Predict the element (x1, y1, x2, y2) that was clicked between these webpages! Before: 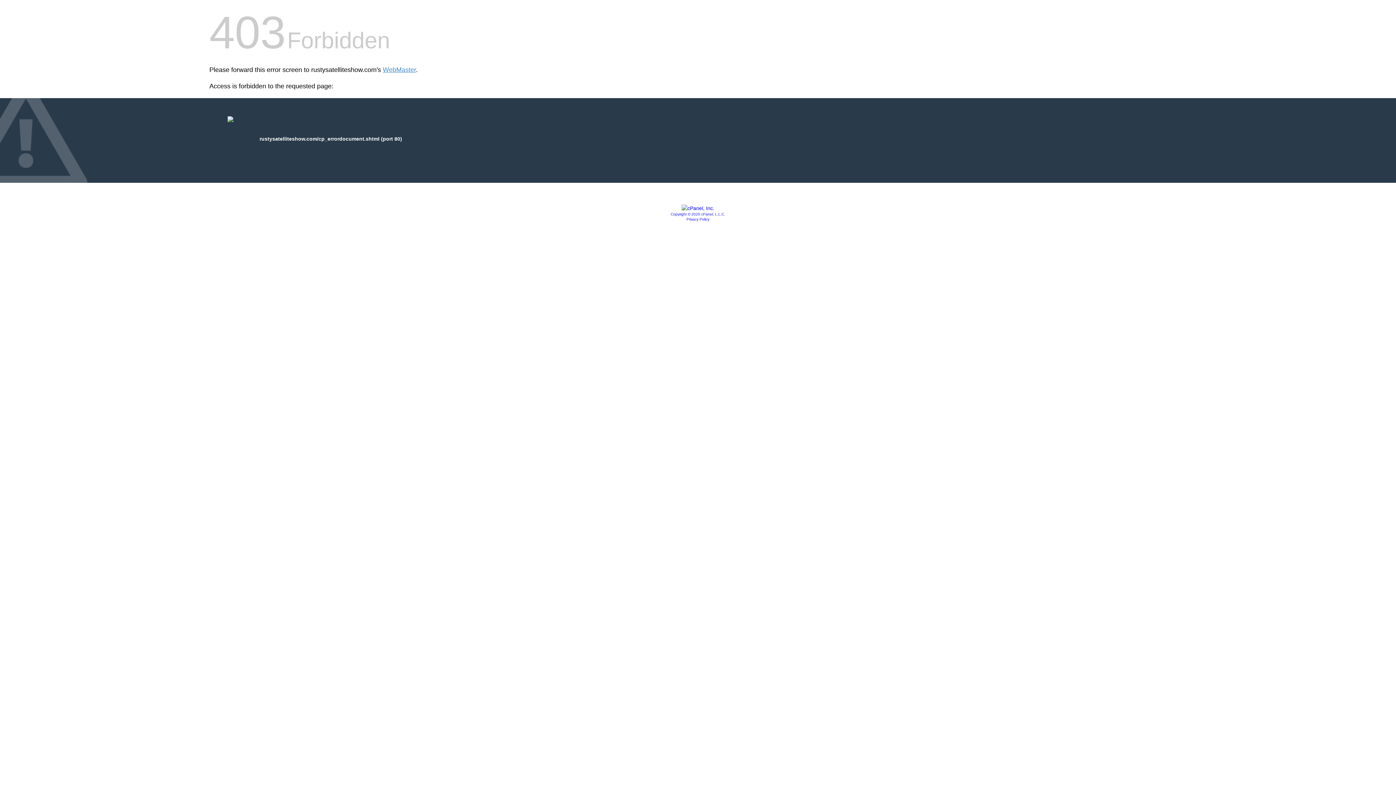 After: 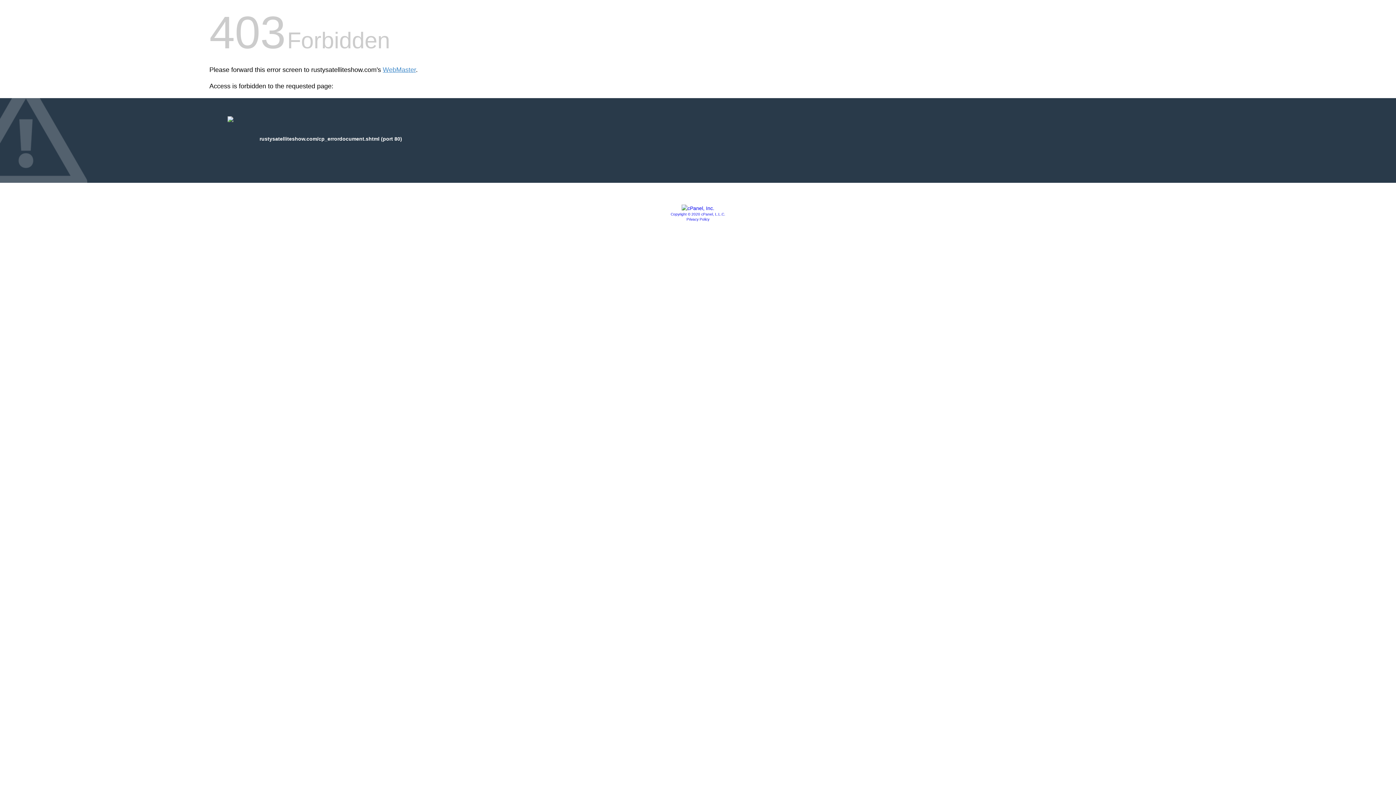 Action: bbox: (686, 217, 709, 221) label: Privacy Policy